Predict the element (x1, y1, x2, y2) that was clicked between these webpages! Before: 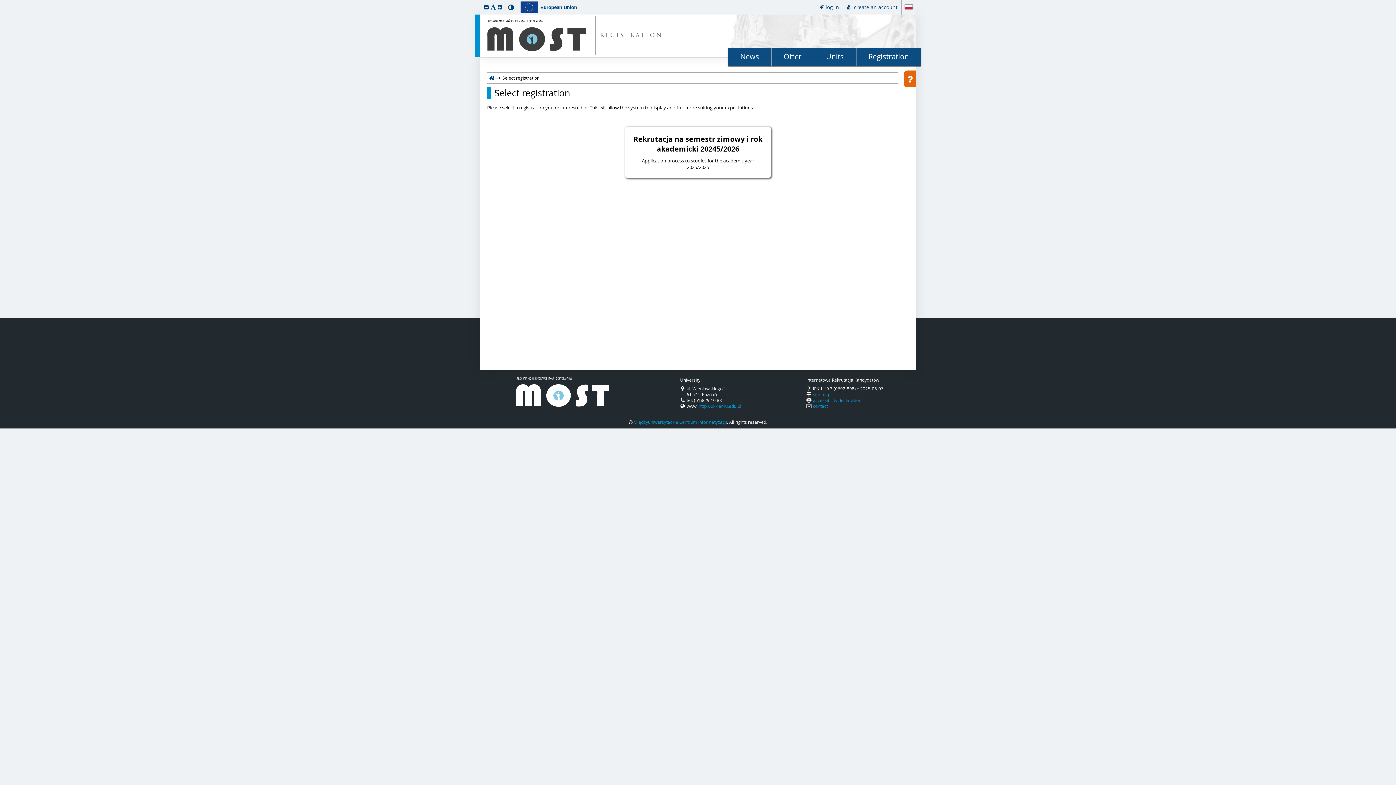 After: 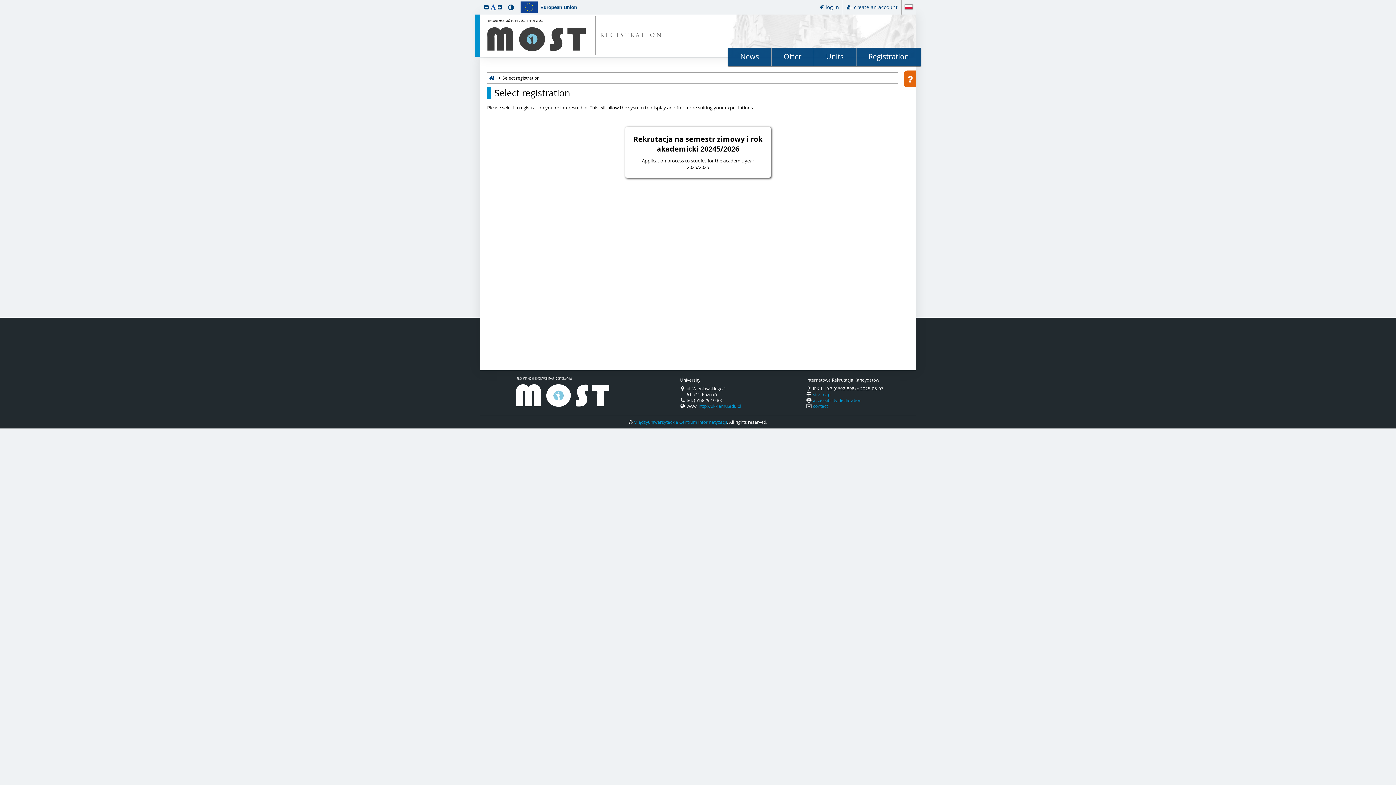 Action: label: reset font size bbox: (490, 3, 496, 10)